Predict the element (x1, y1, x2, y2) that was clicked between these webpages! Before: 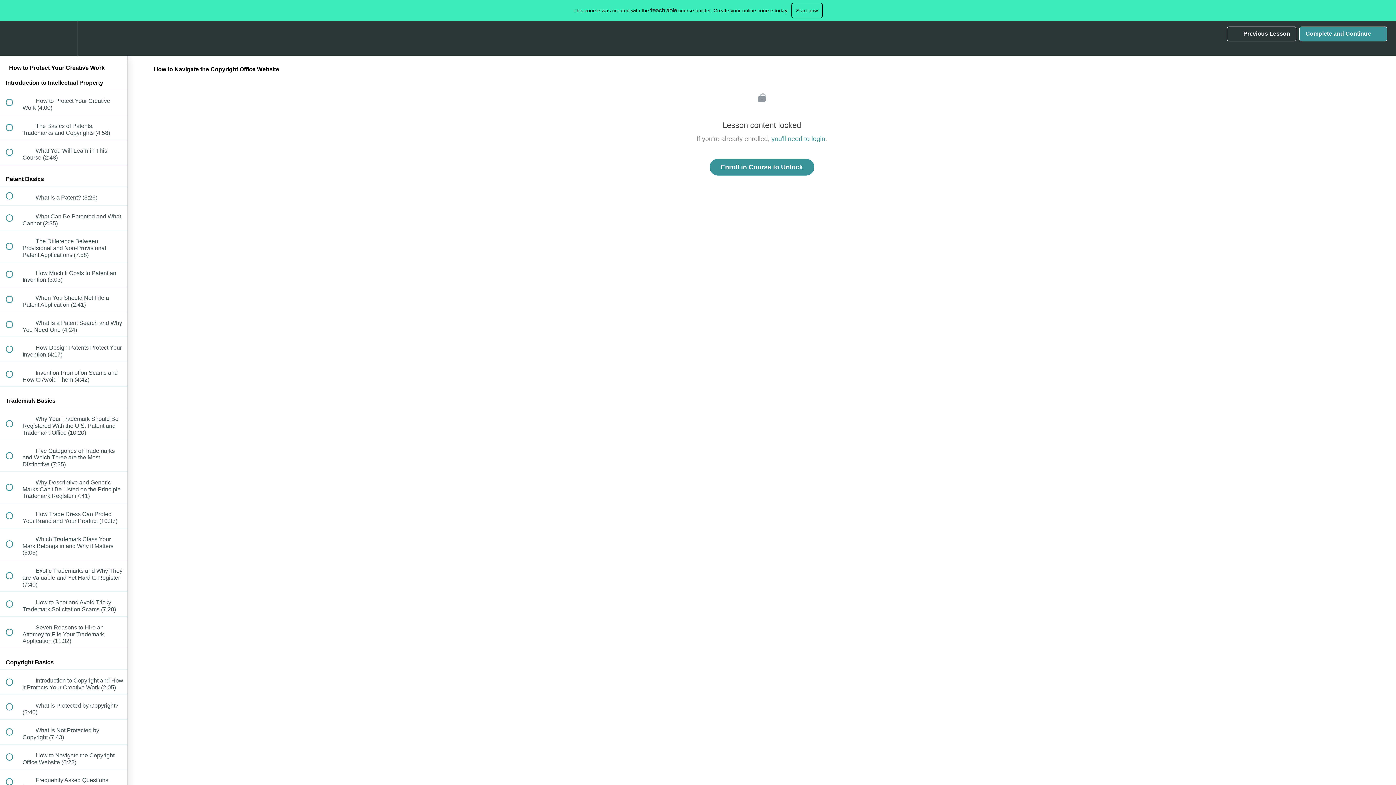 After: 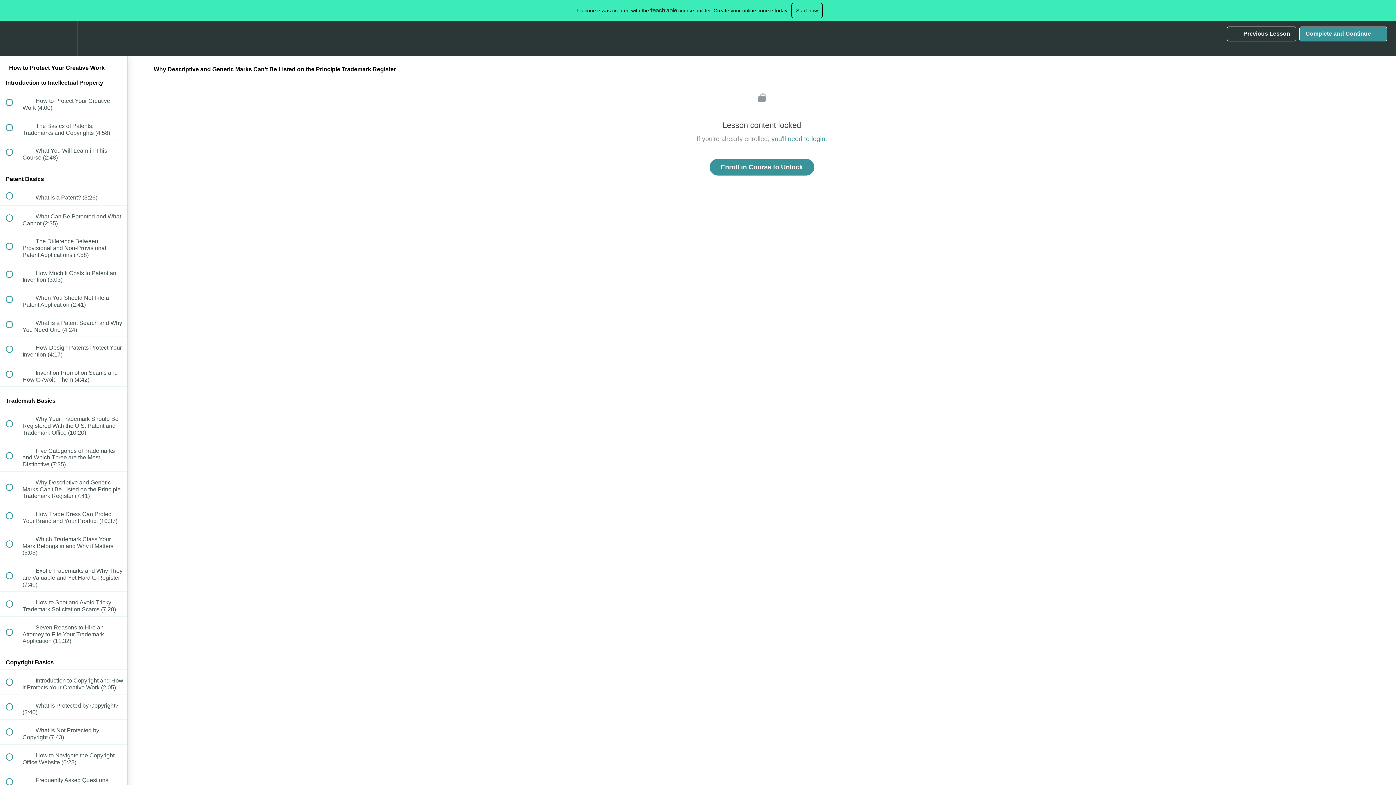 Action: bbox: (0, 471, 127, 503) label:  
 Why Descriptive and Generic Marks Can't Be Listed on the Principle Trademark Register (7:41)